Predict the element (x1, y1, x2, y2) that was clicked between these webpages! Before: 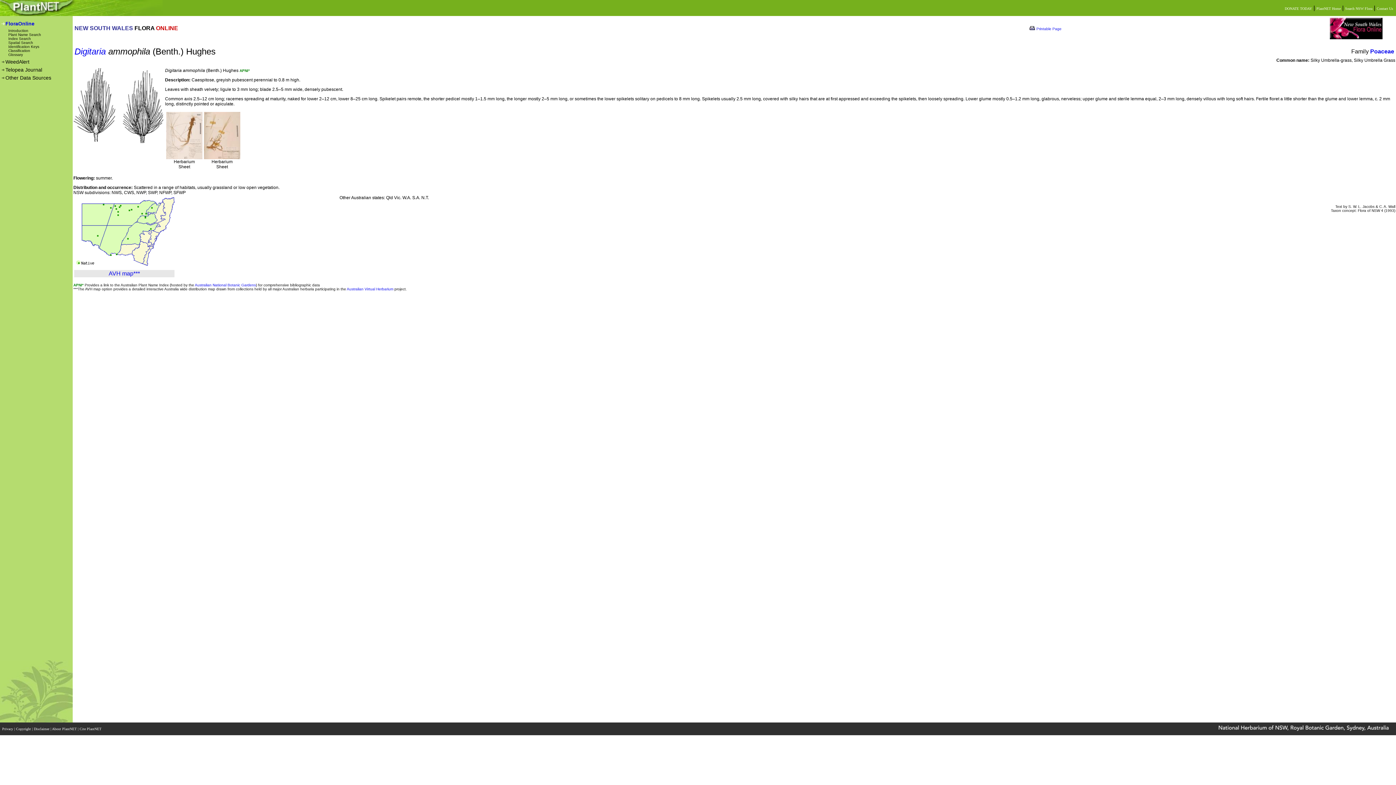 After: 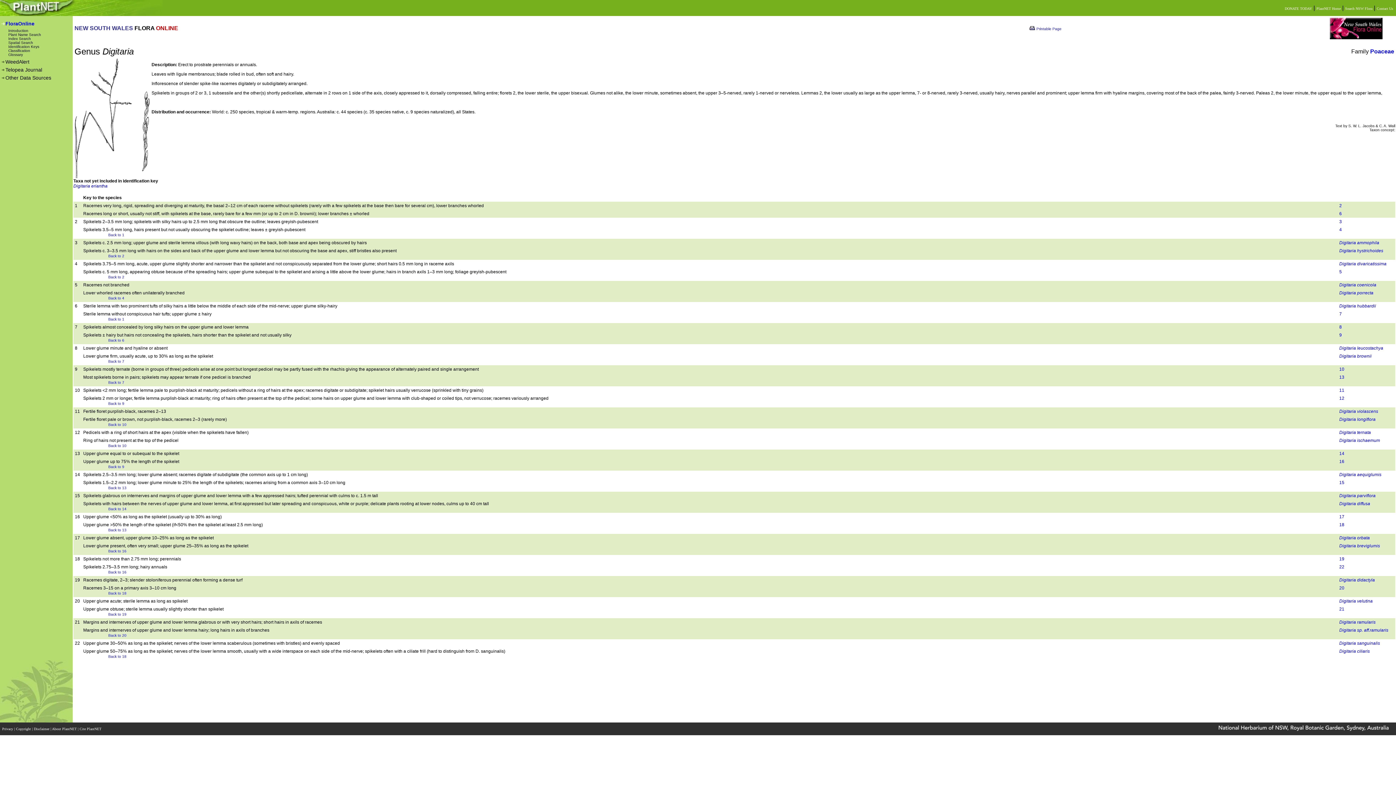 Action: bbox: (74, 46, 105, 56) label: Digitaria